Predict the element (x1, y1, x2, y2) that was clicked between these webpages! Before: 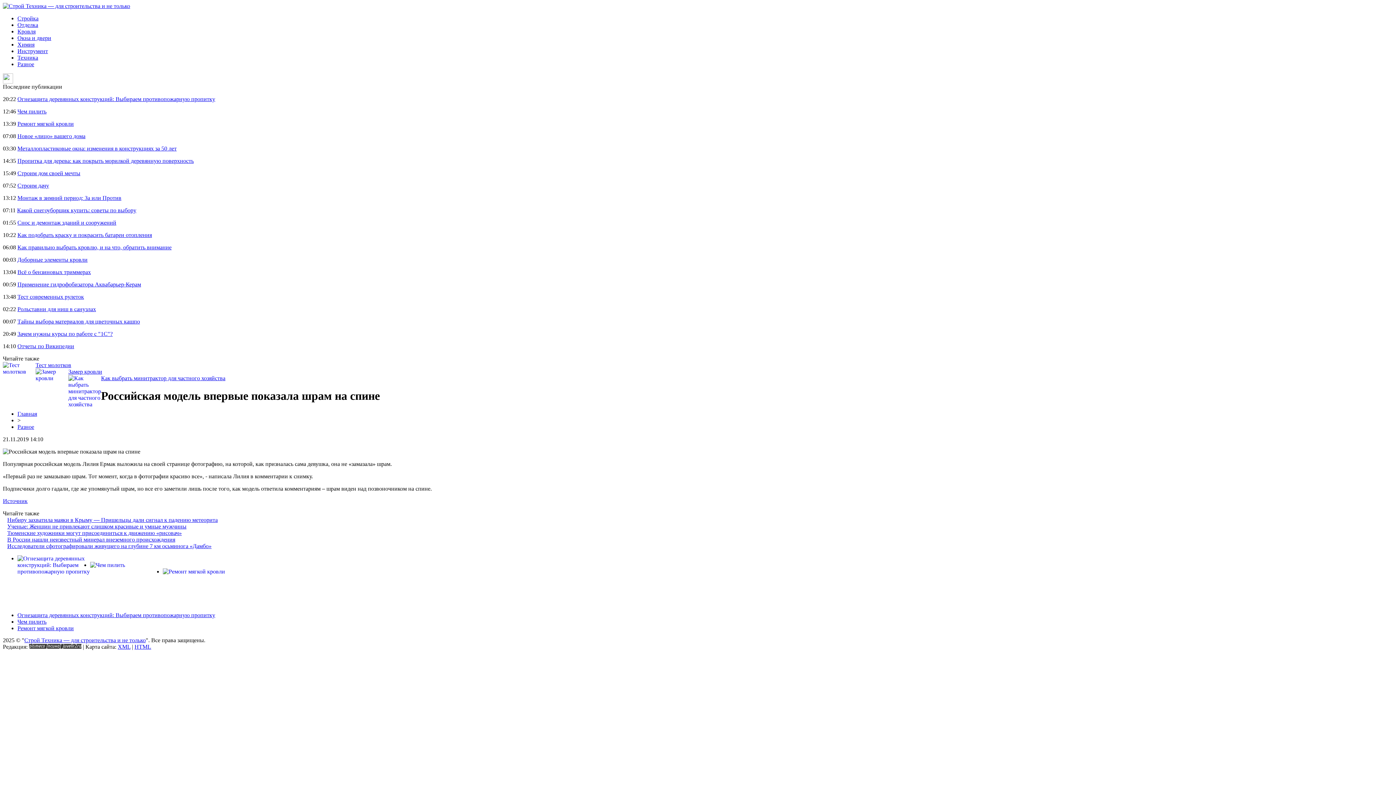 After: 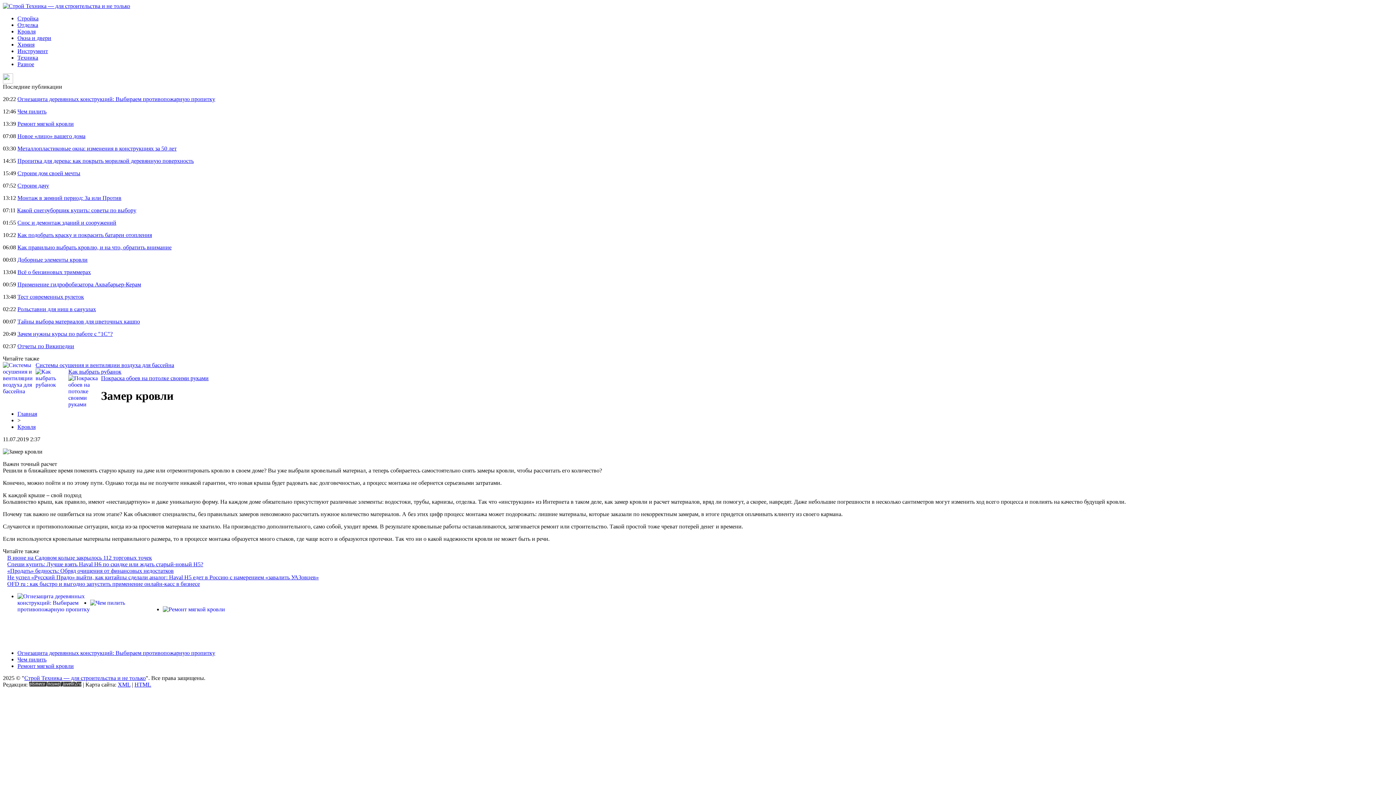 Action: bbox: (68, 368, 102, 374) label: Замер кровли